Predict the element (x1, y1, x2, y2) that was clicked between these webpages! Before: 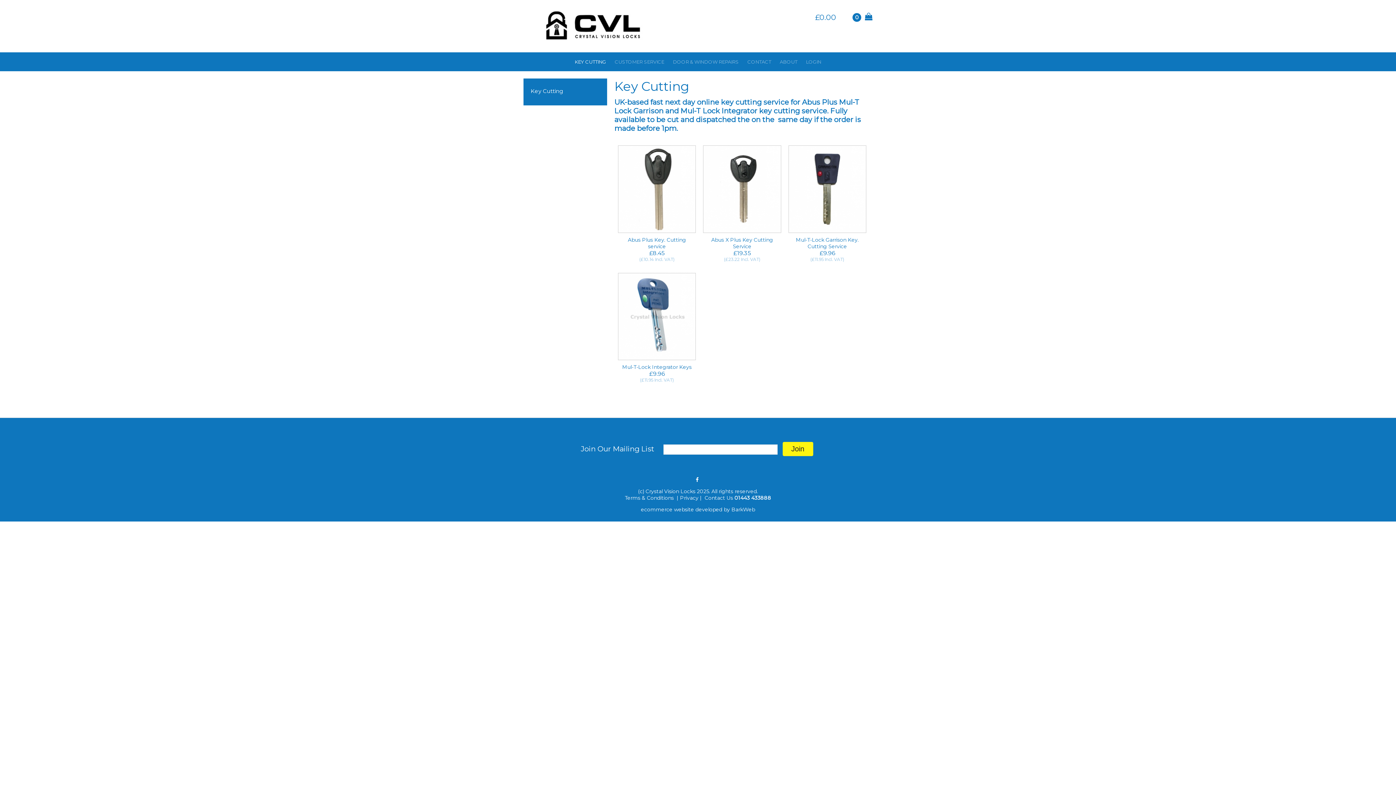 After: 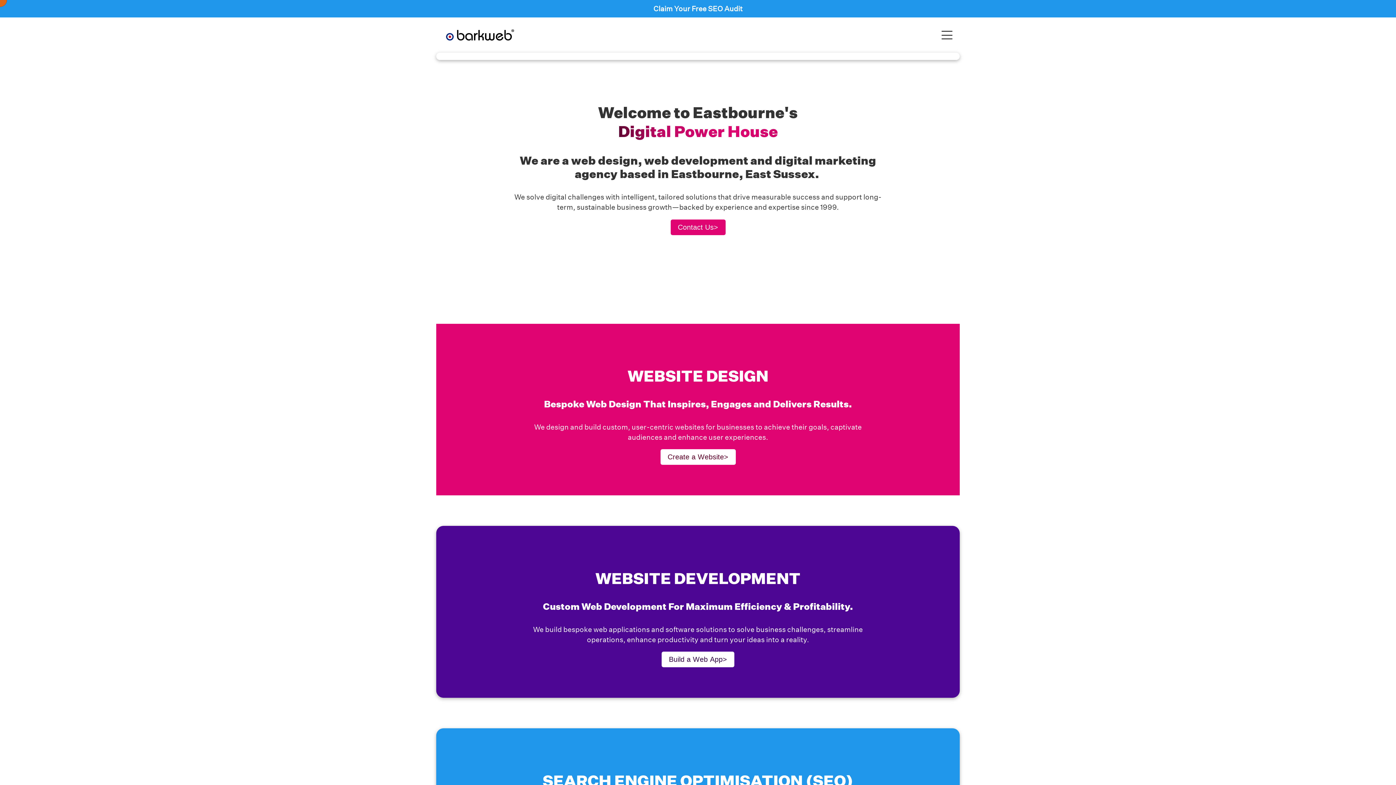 Action: bbox: (731, 506, 755, 513) label: BarkWeb